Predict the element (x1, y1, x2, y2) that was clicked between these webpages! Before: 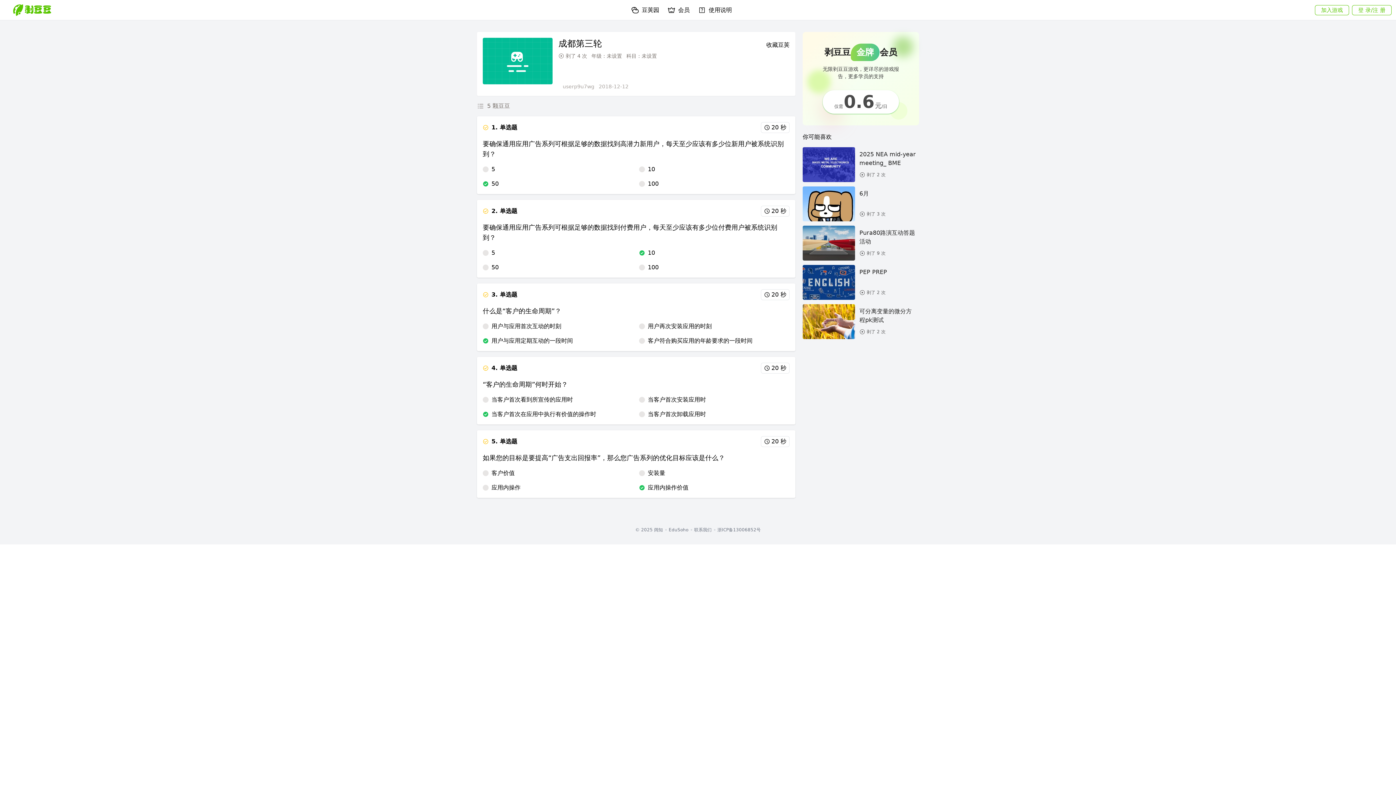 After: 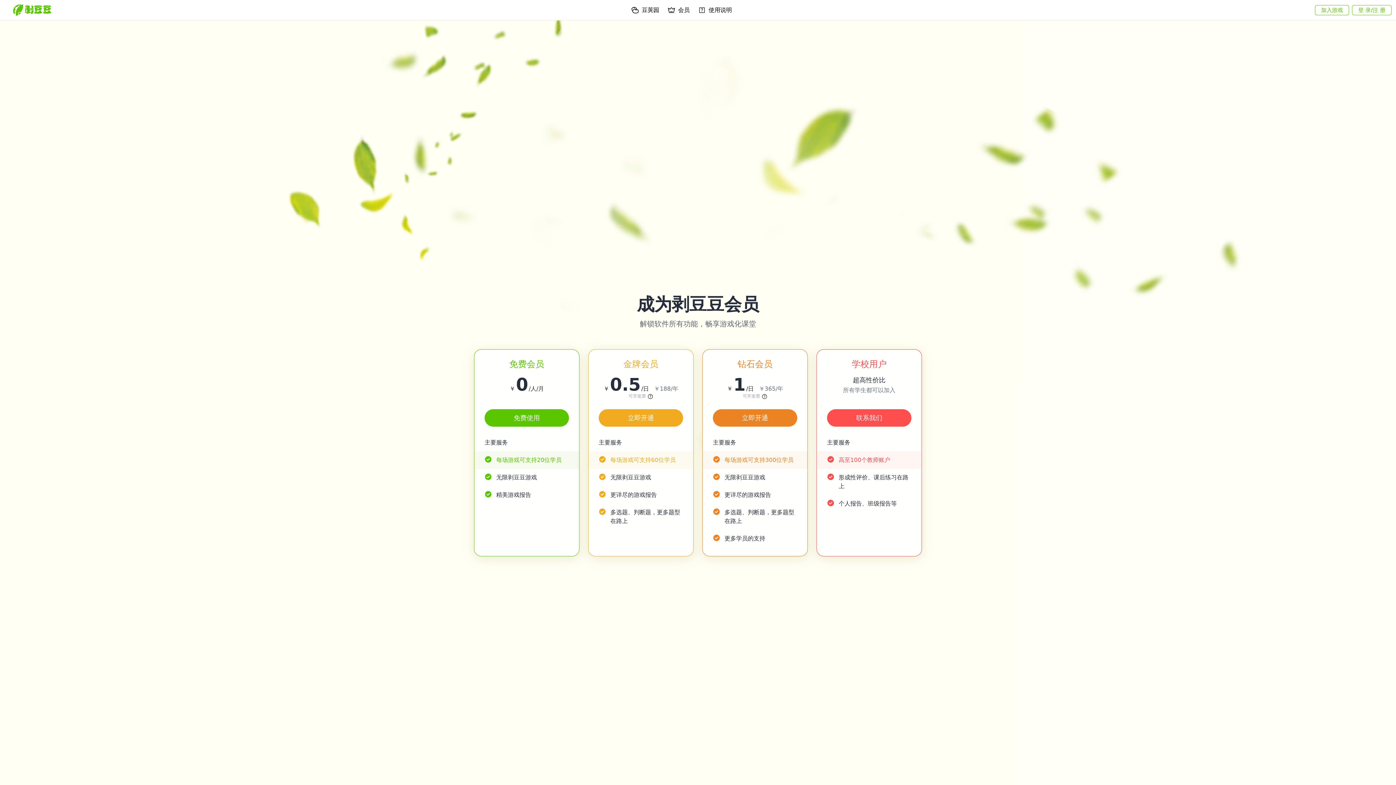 Action: bbox: (663, 0, 694, 20) label: 会员